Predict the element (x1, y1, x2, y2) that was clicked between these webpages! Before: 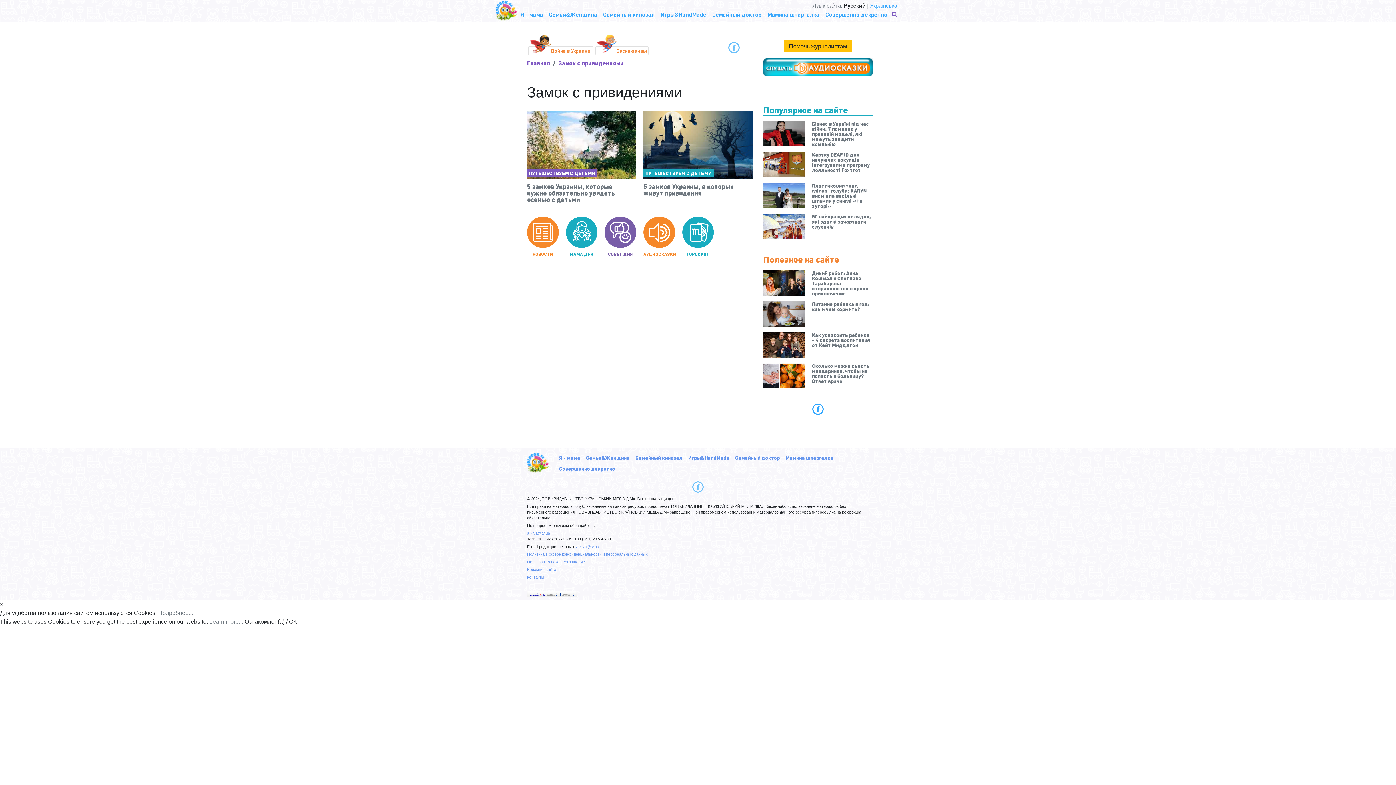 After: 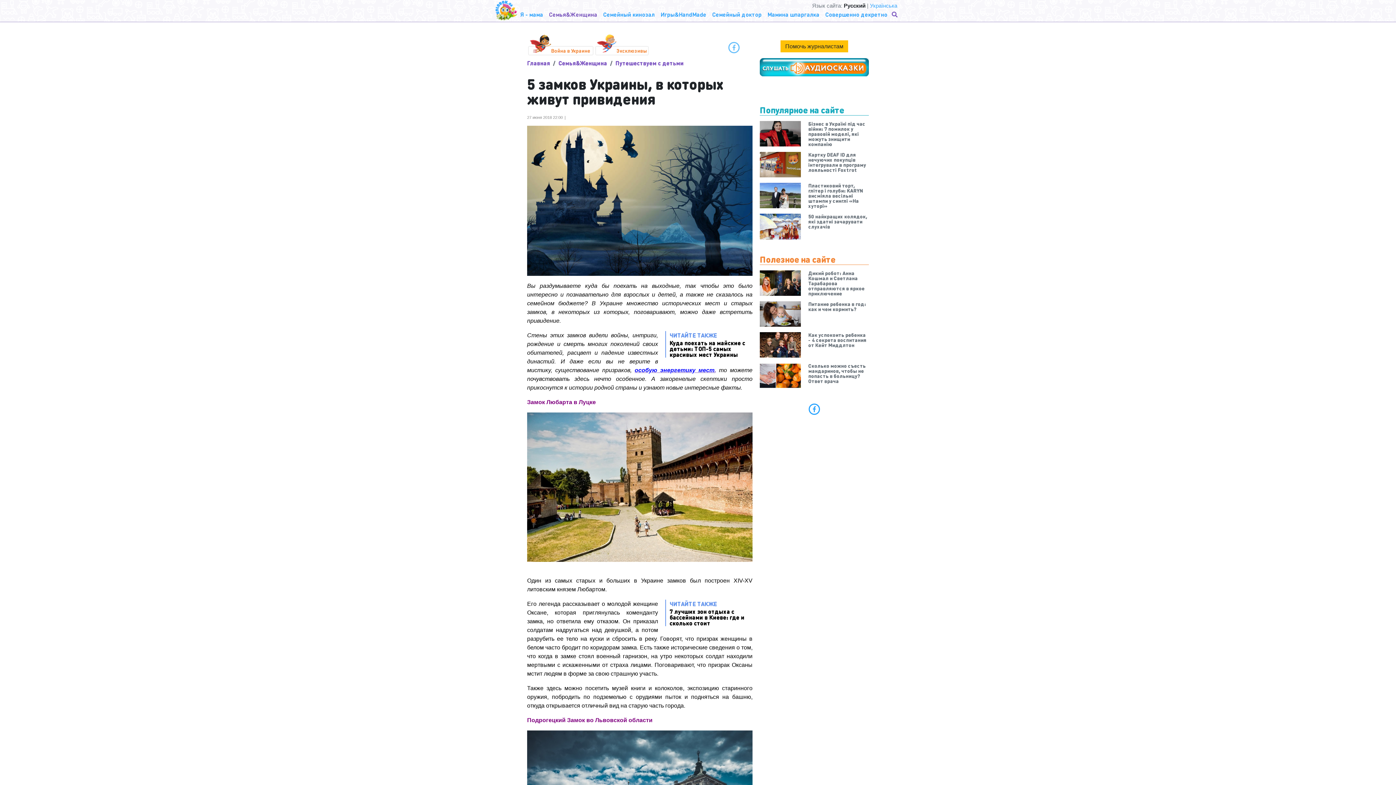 Action: bbox: (643, 111, 752, 178)